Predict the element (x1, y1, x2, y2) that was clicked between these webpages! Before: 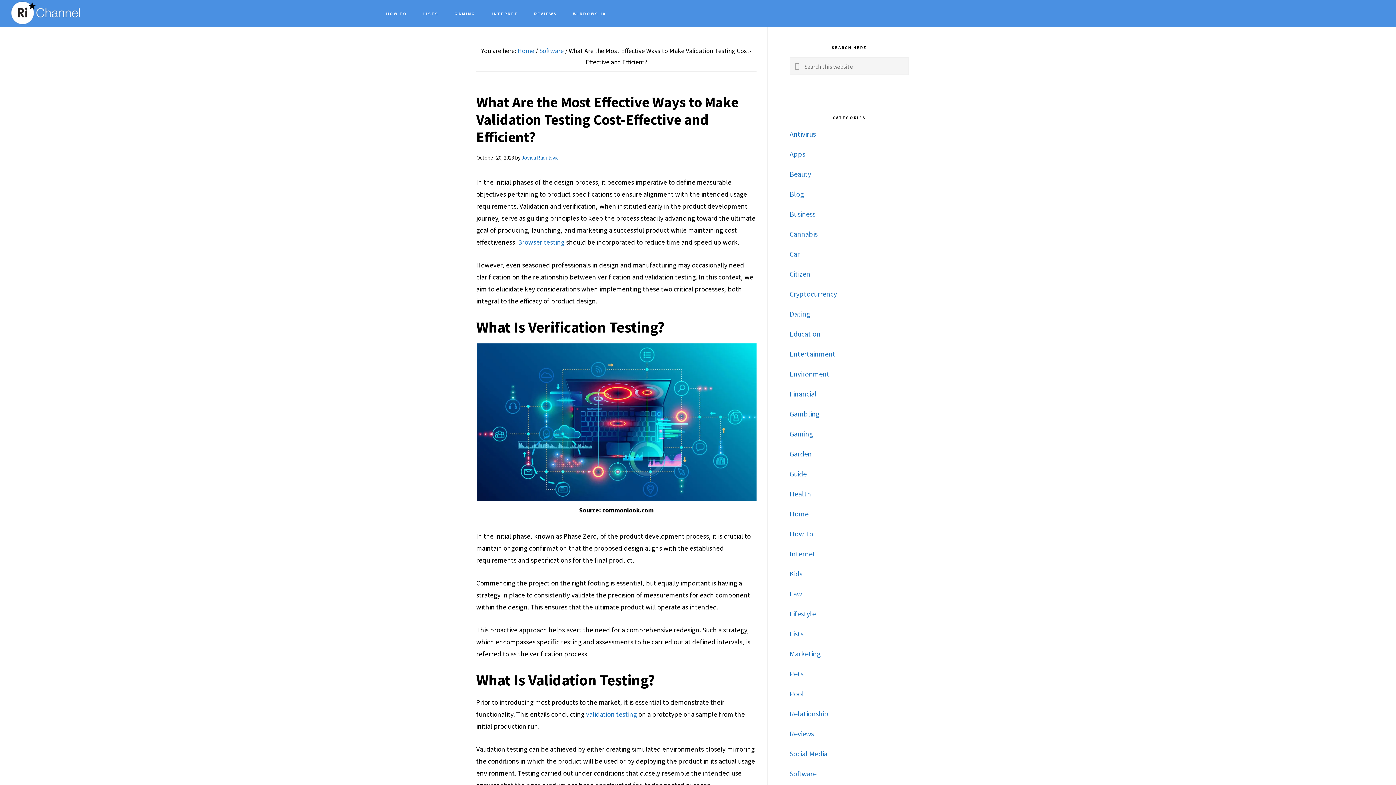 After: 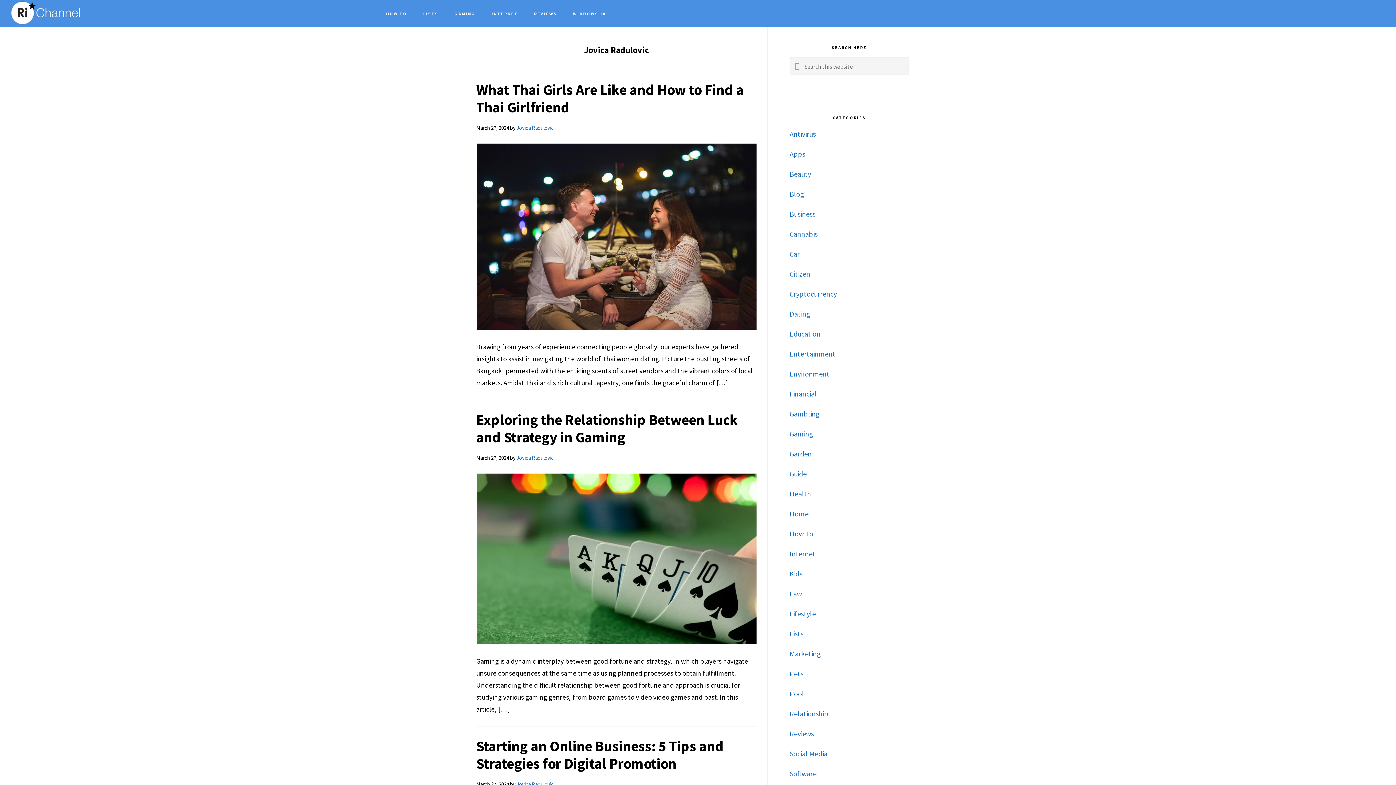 Action: bbox: (521, 154, 558, 161) label: Jovica Radulovic